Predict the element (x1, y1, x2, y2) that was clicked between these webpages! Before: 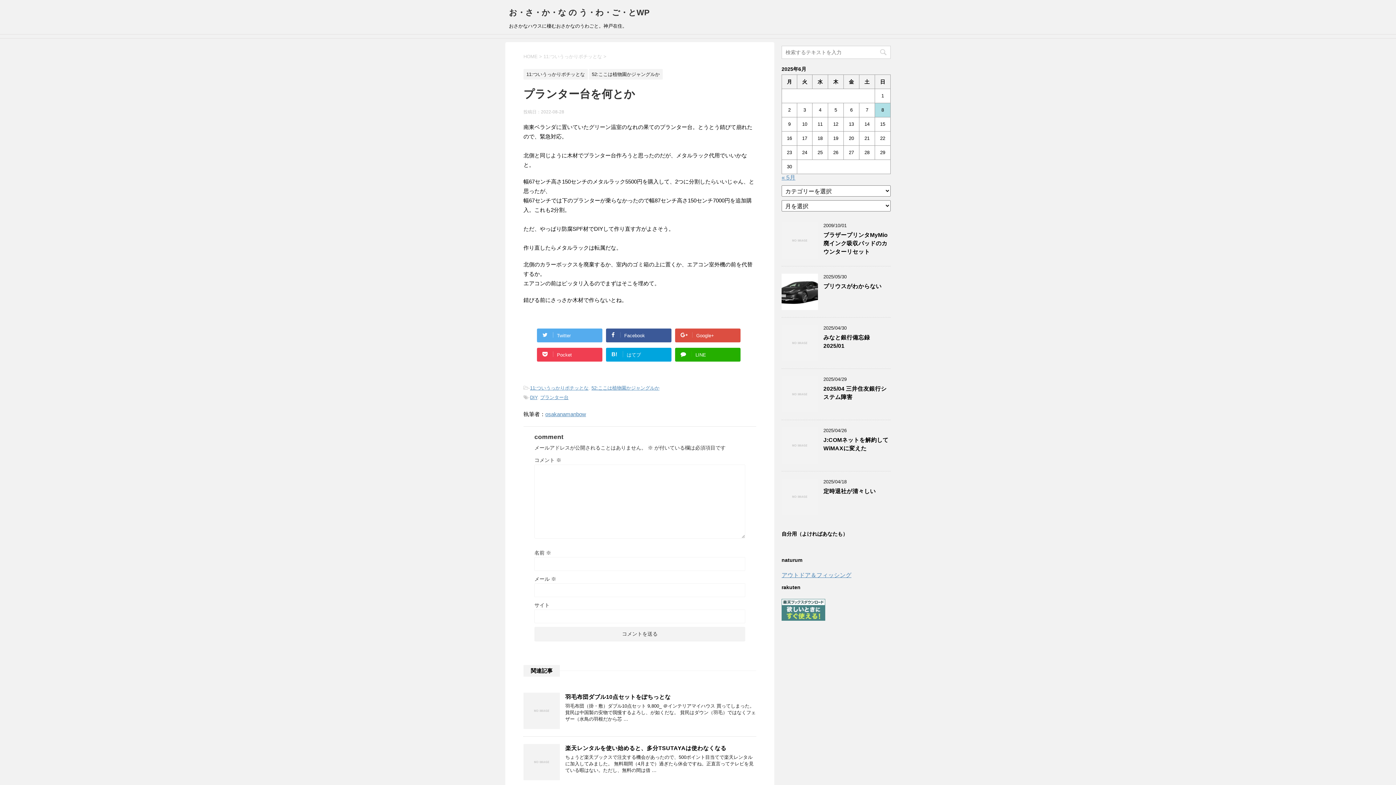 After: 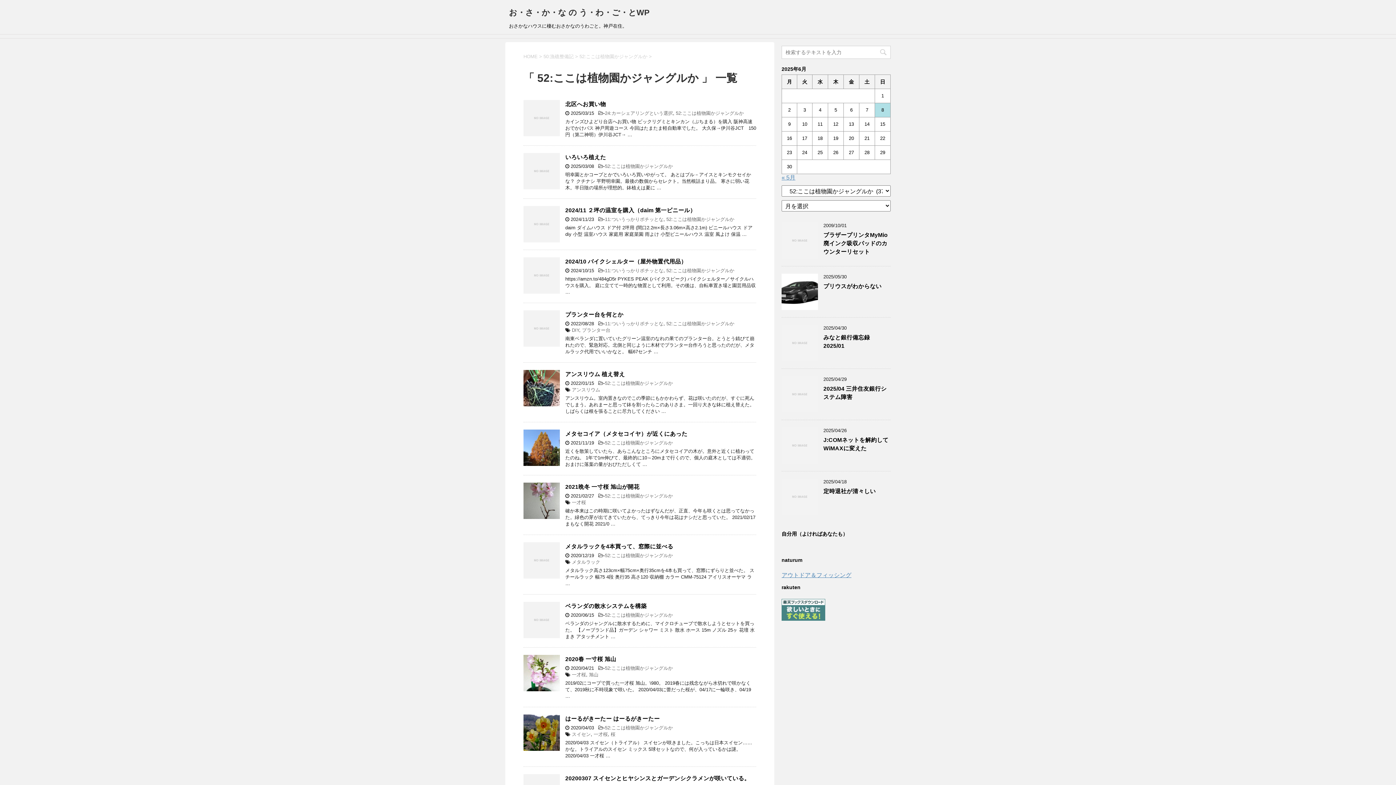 Action: label: 52:ここは植物園かジャングルか bbox: (589, 72, 662, 77)